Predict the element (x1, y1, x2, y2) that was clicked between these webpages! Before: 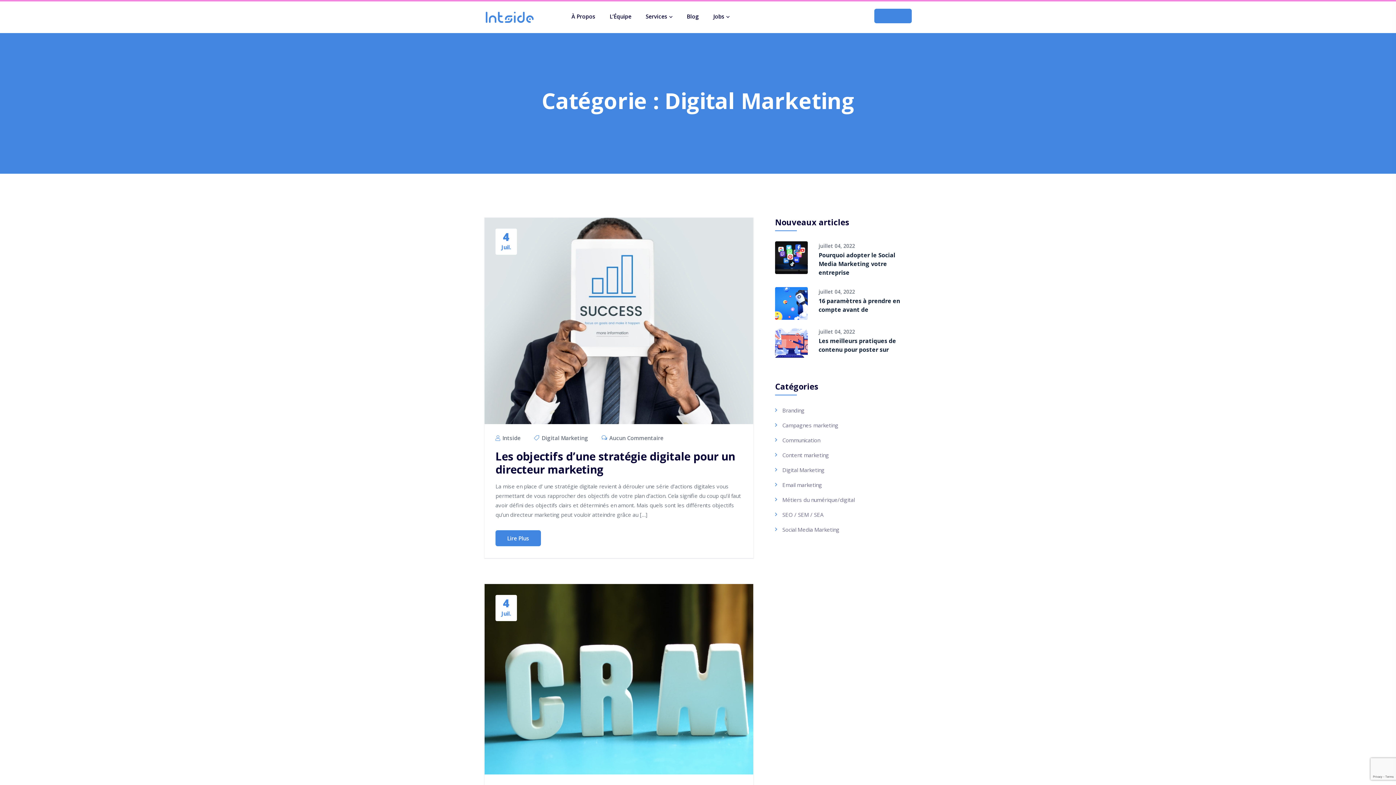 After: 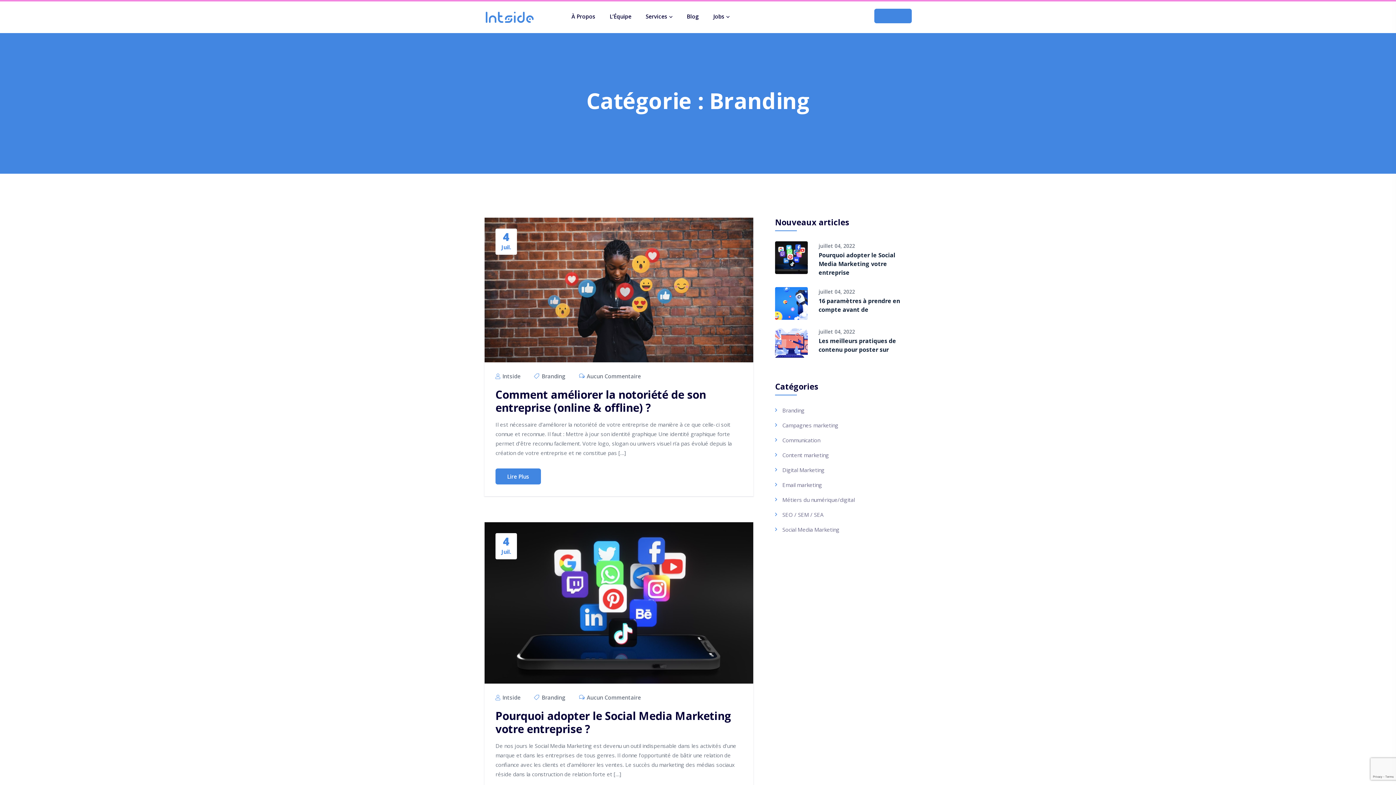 Action: label: Branding bbox: (775, 406, 804, 414)